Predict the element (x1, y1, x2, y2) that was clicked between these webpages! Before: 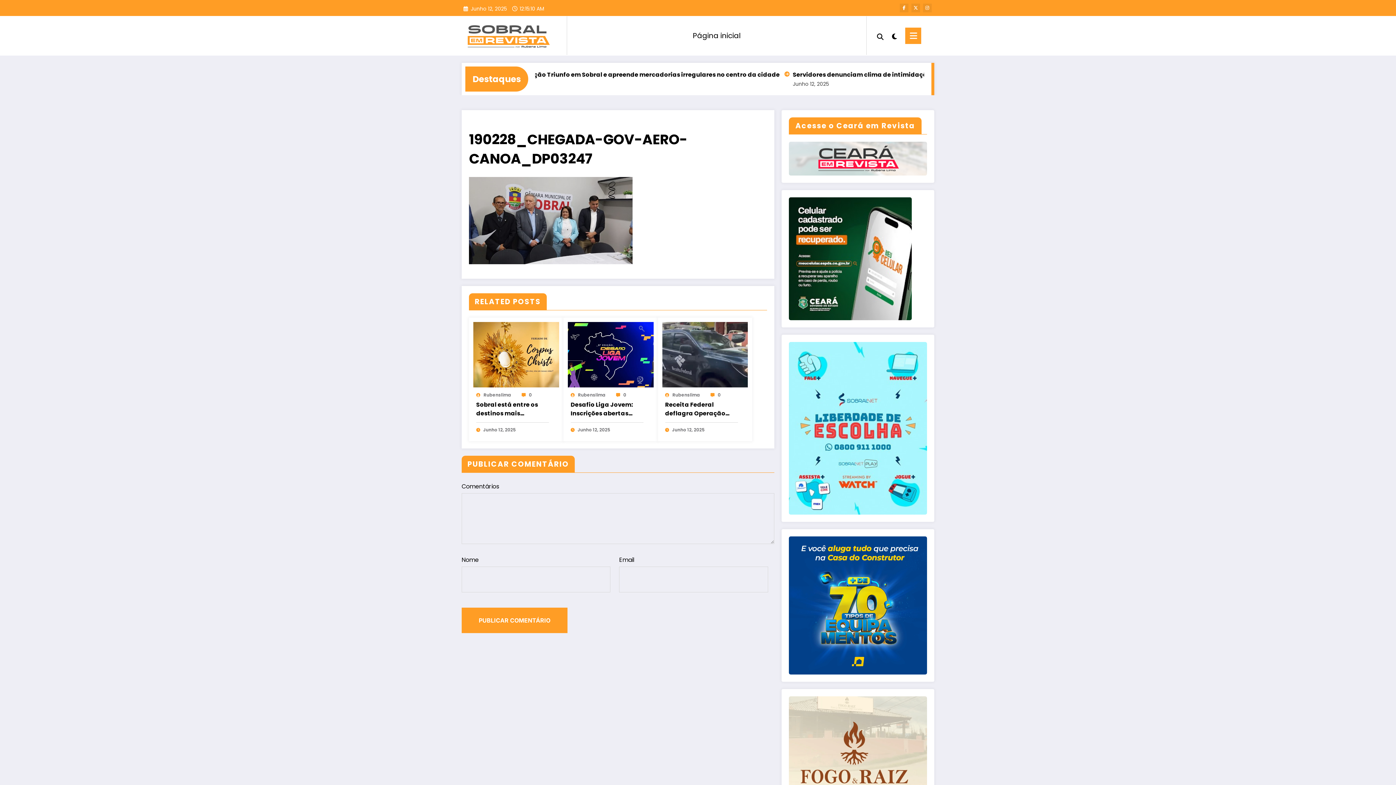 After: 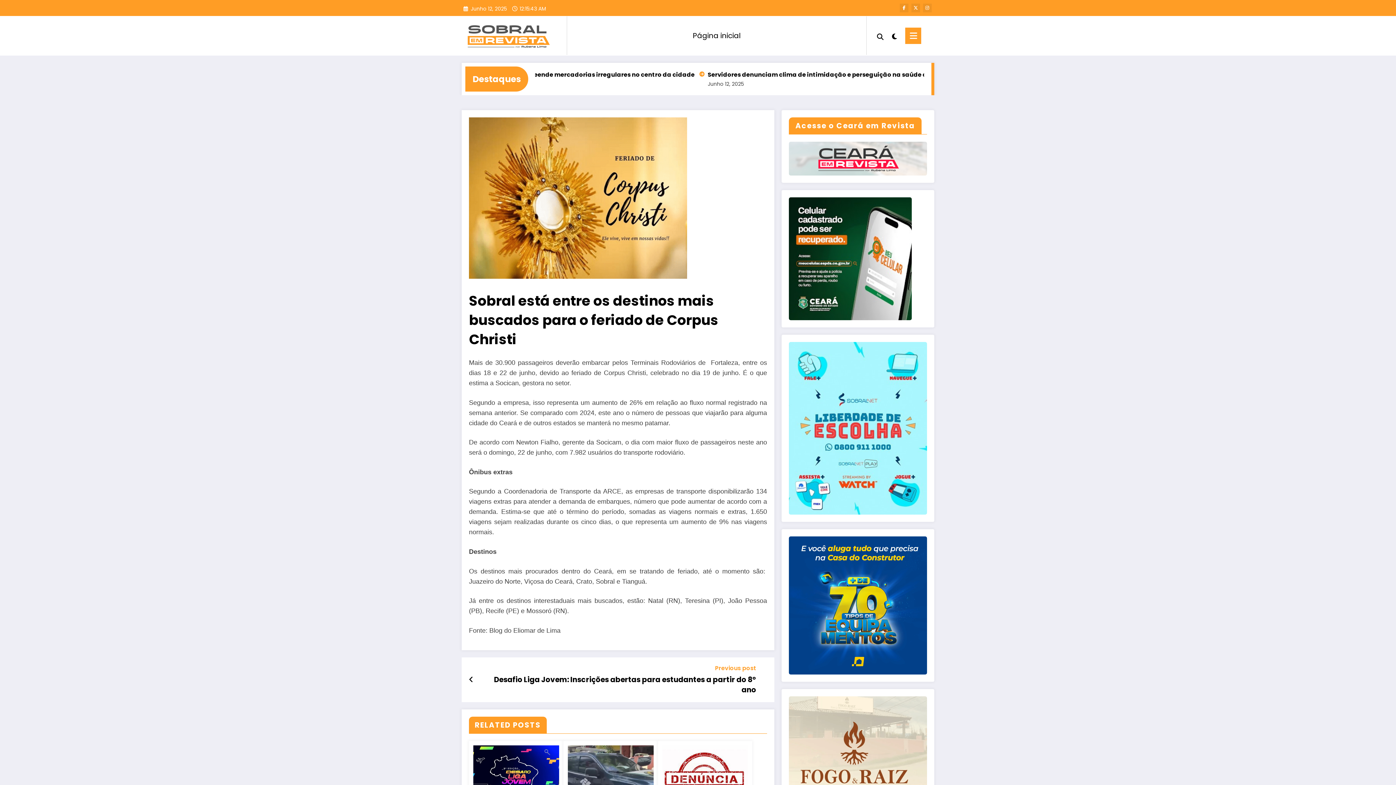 Action: bbox: (476, 400, 549, 418) label: Sobral está entre os destinos mais buscados para o feriado de Corpus Christi